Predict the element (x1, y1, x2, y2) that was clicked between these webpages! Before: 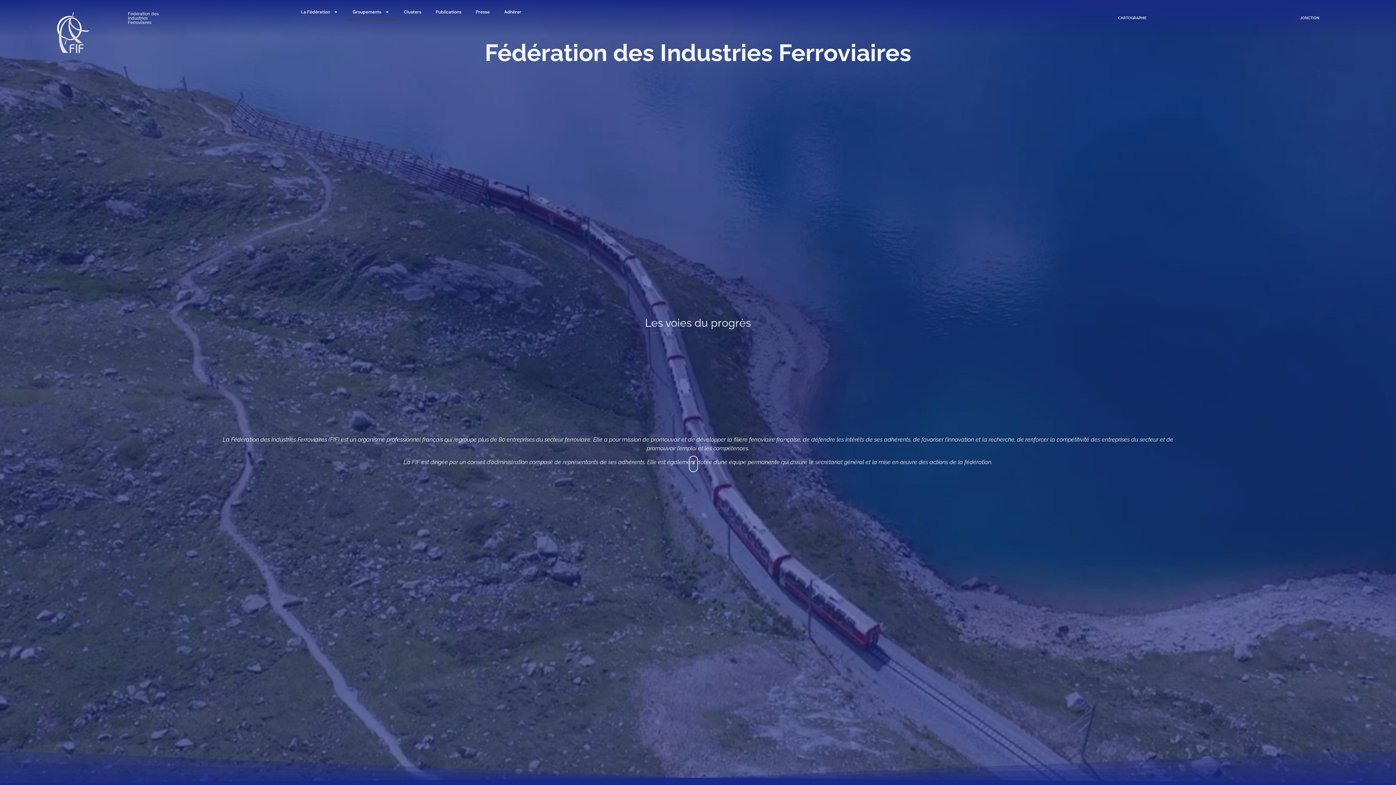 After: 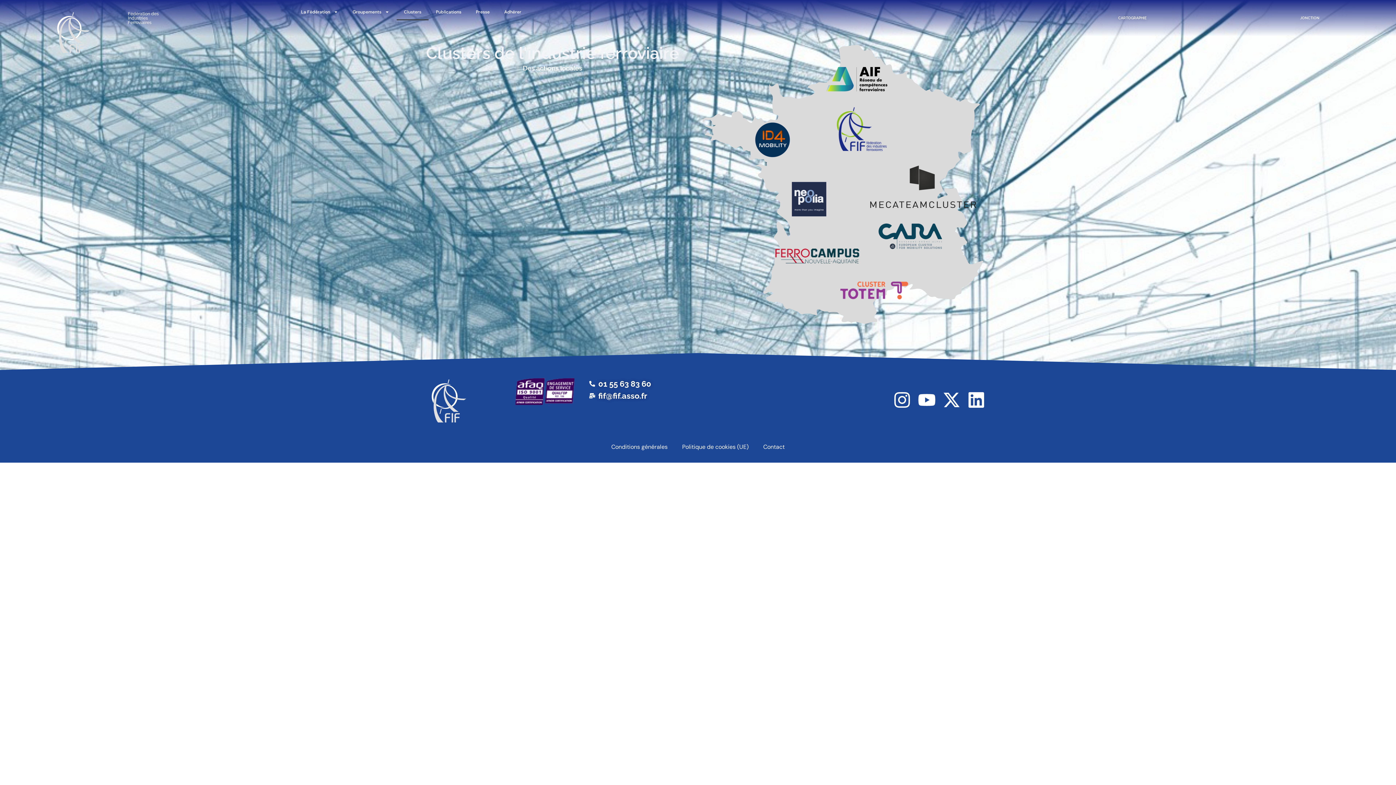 Action: bbox: (396, 3, 428, 20) label: Clusters